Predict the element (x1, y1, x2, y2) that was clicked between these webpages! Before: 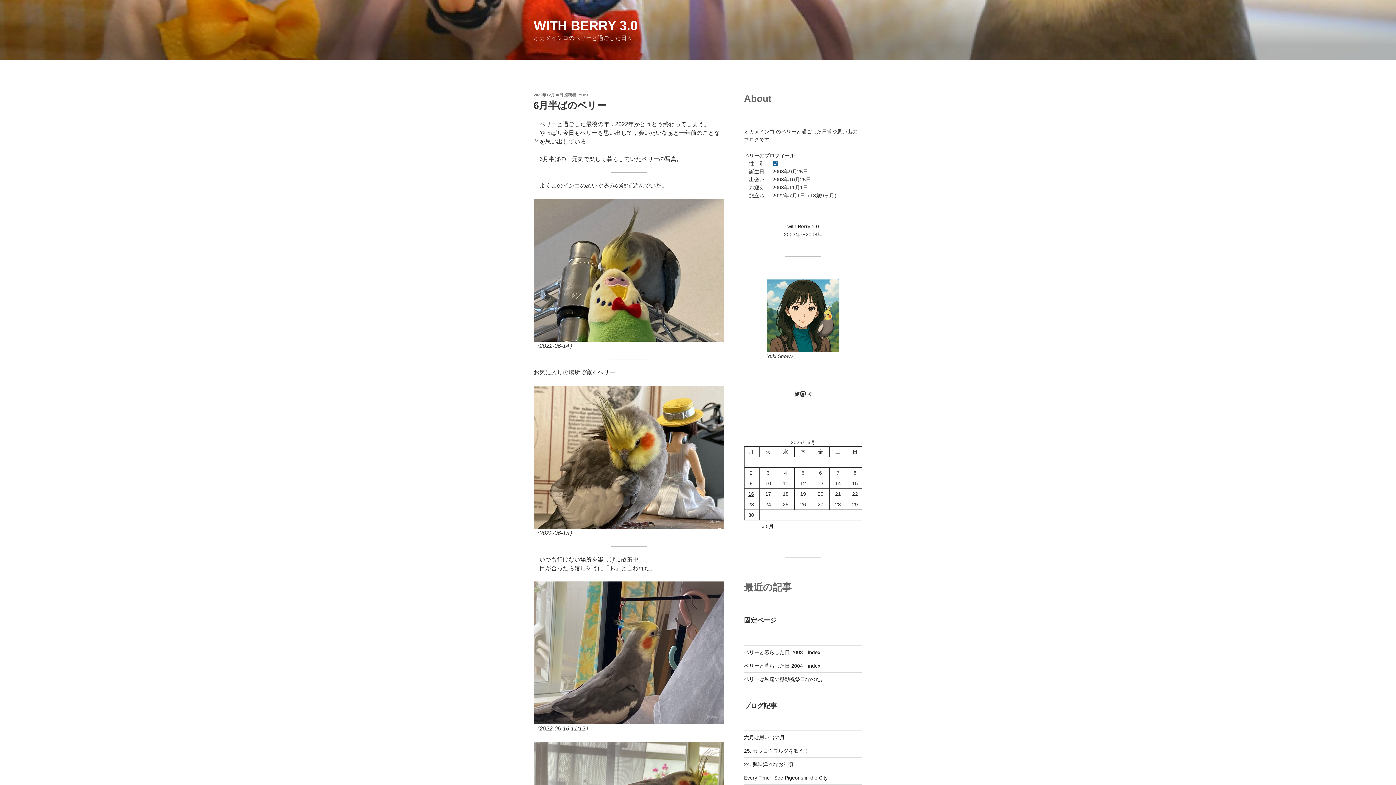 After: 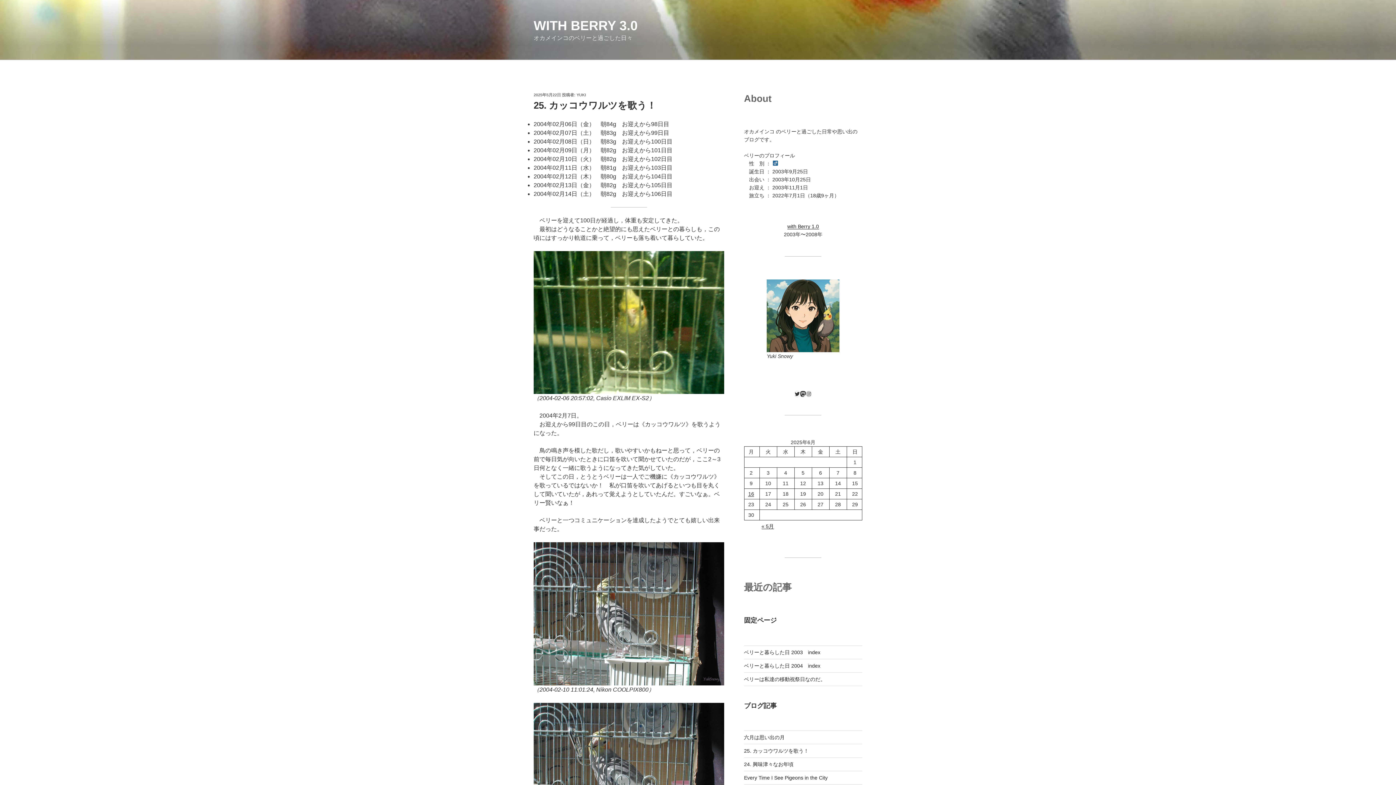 Action: bbox: (744, 748, 808, 754) label: 25. カッコウワルツを歌う！